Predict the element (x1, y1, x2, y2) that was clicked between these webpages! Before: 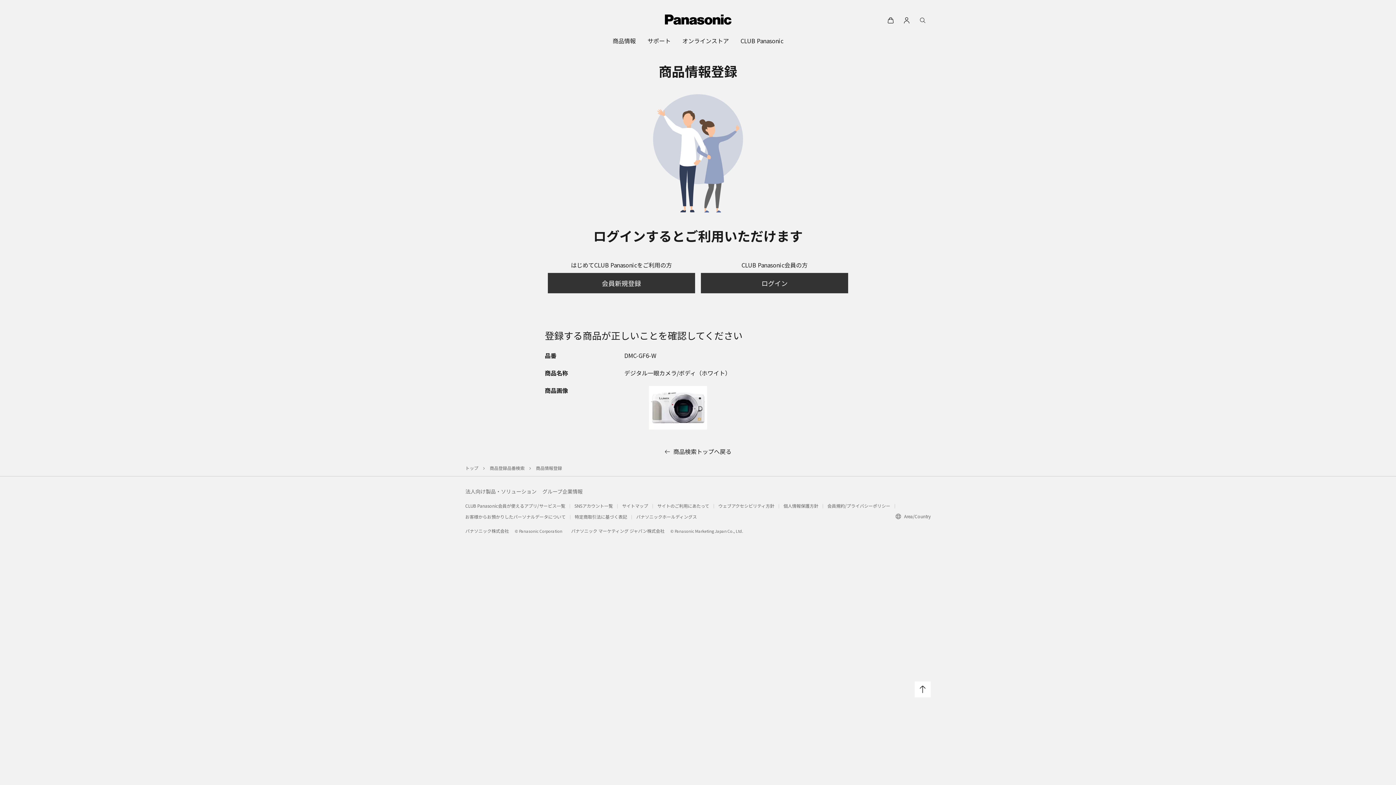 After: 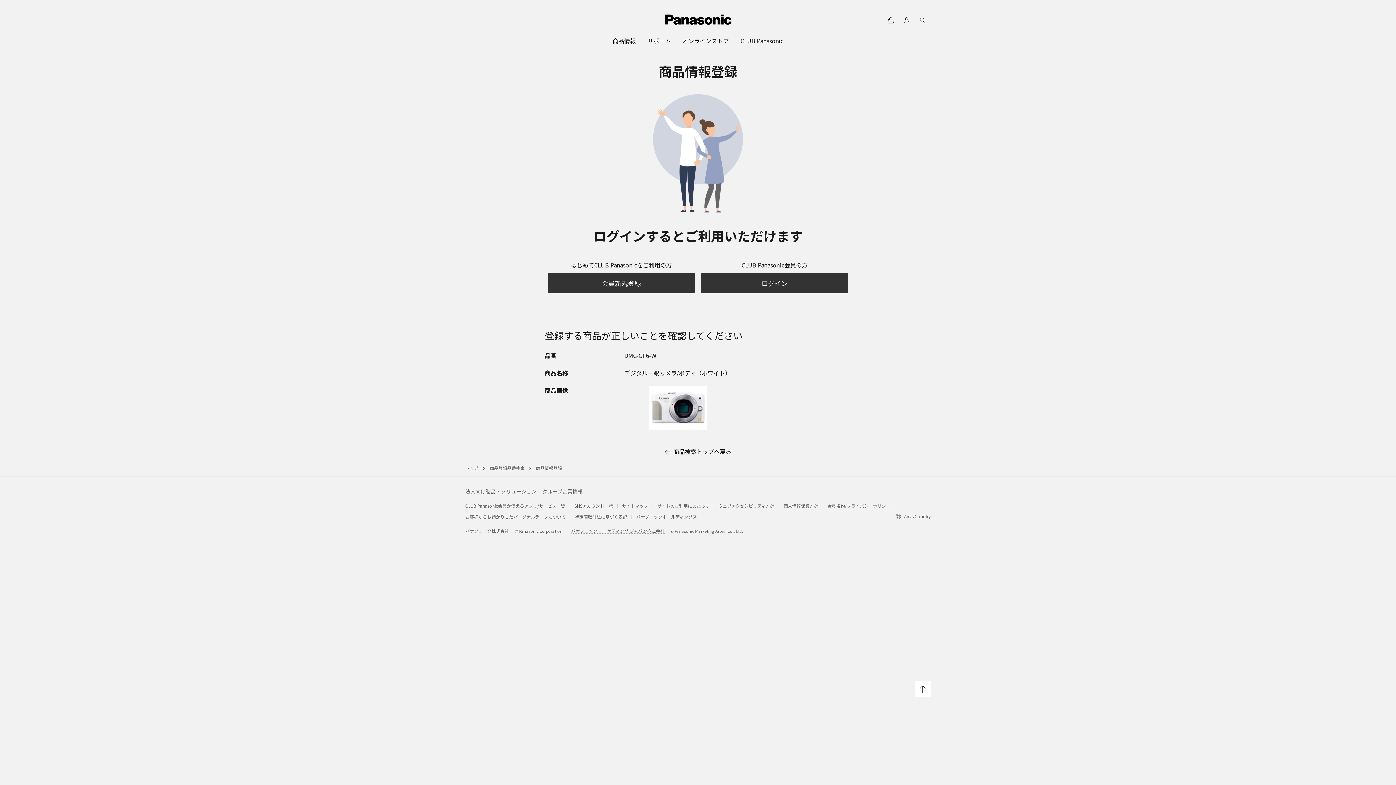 Action: label: パナソニック マーケティング ジャパン株式会社 bbox: (571, 526, 664, 534)